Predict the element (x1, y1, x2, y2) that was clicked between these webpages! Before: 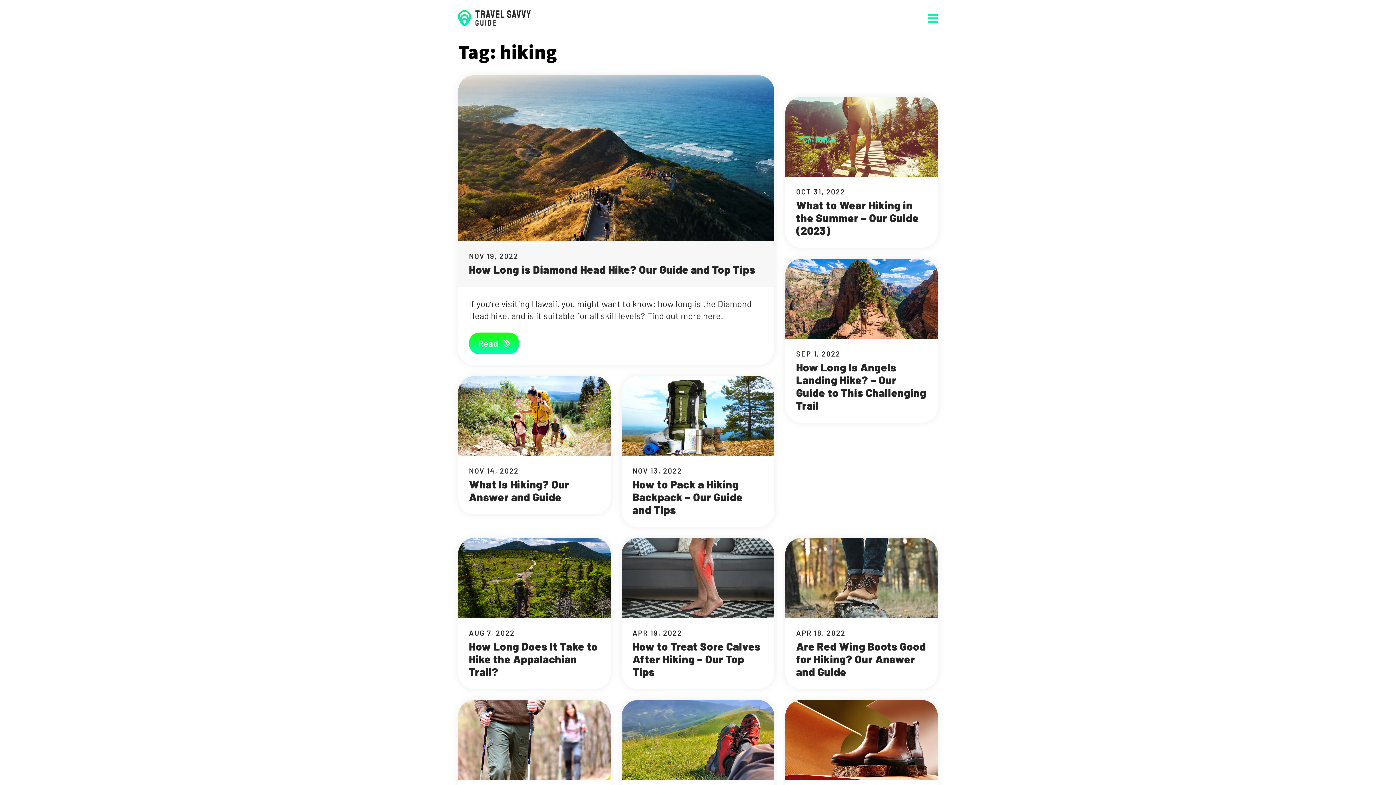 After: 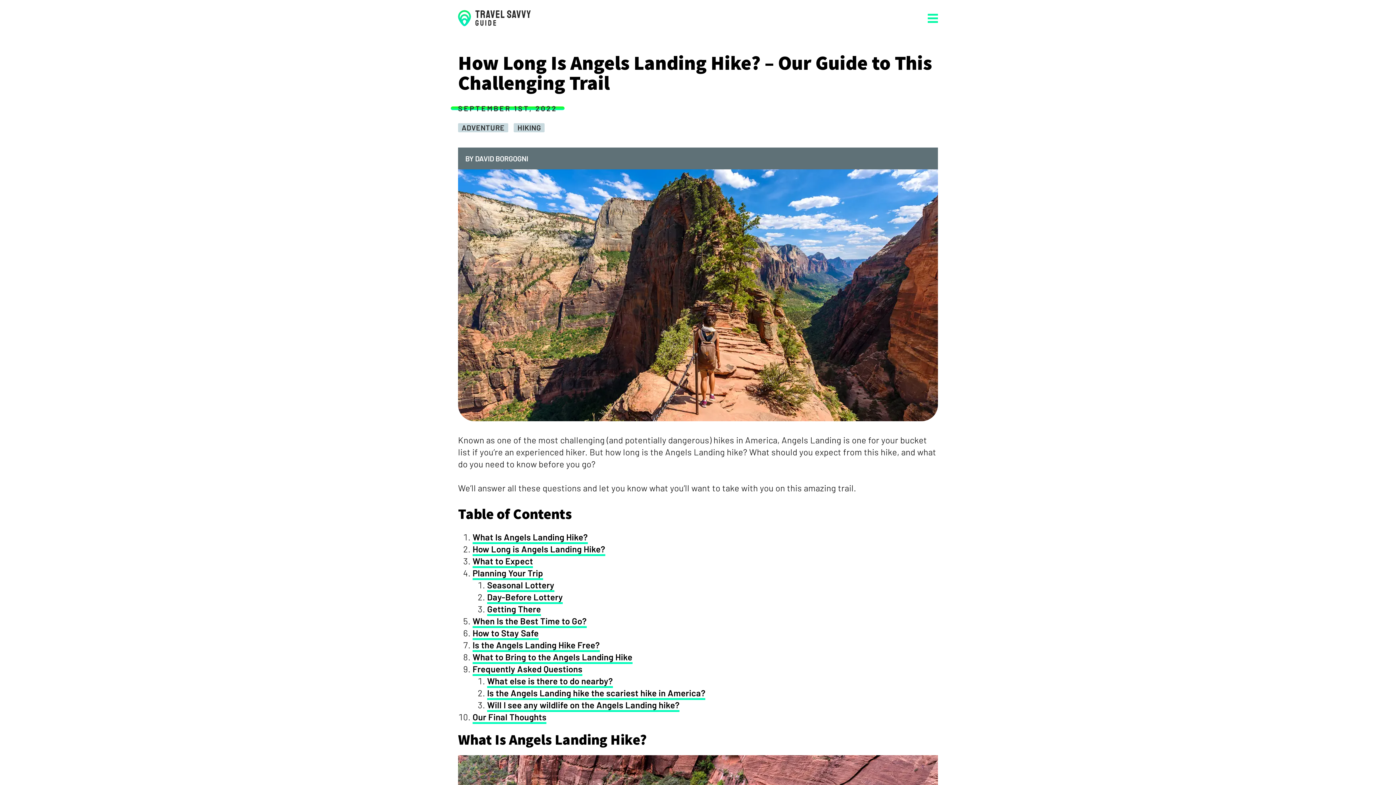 Action: bbox: (785, 259, 938, 422) label: Read